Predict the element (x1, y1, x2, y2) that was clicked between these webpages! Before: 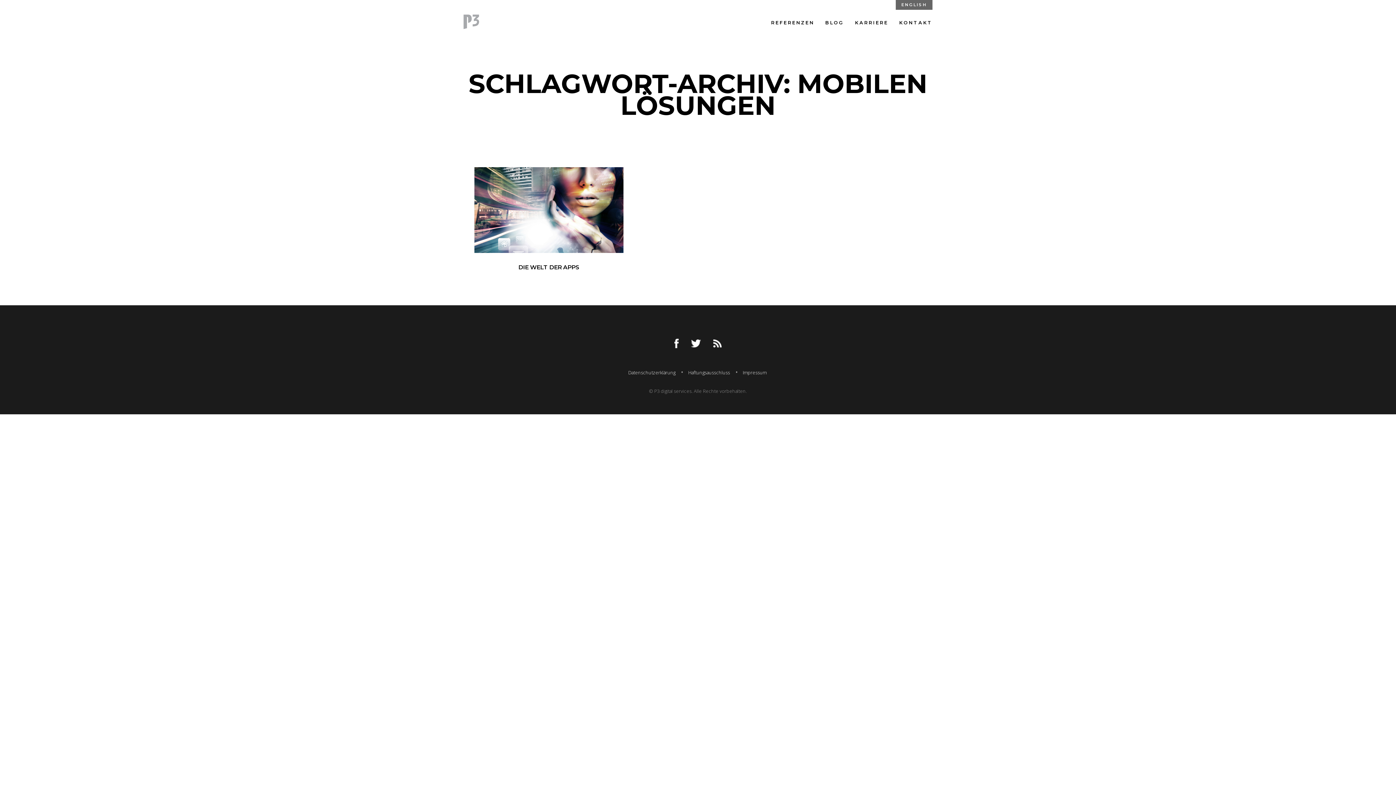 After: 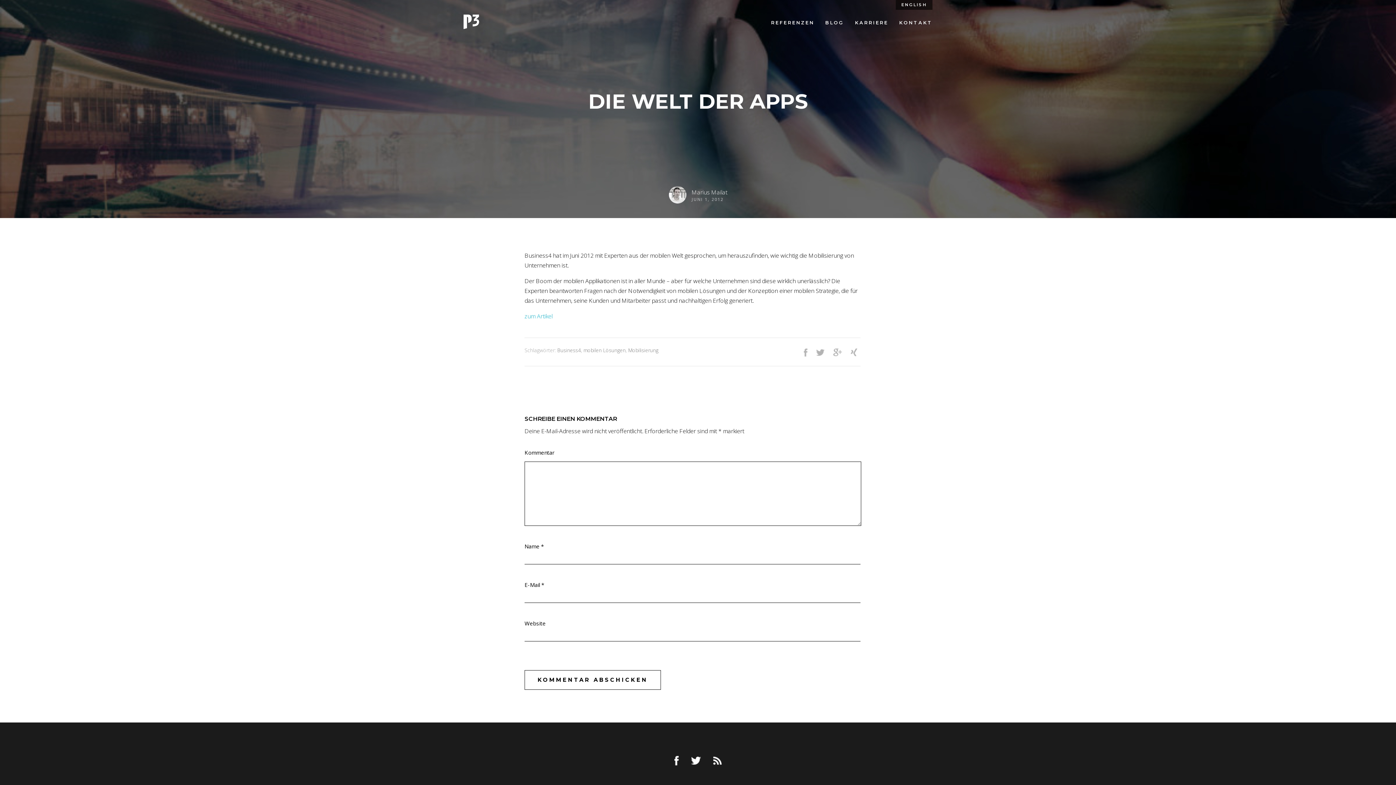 Action: label: DETAILS
DIE WELT DER APPS bbox: (474, 167, 623, 287)